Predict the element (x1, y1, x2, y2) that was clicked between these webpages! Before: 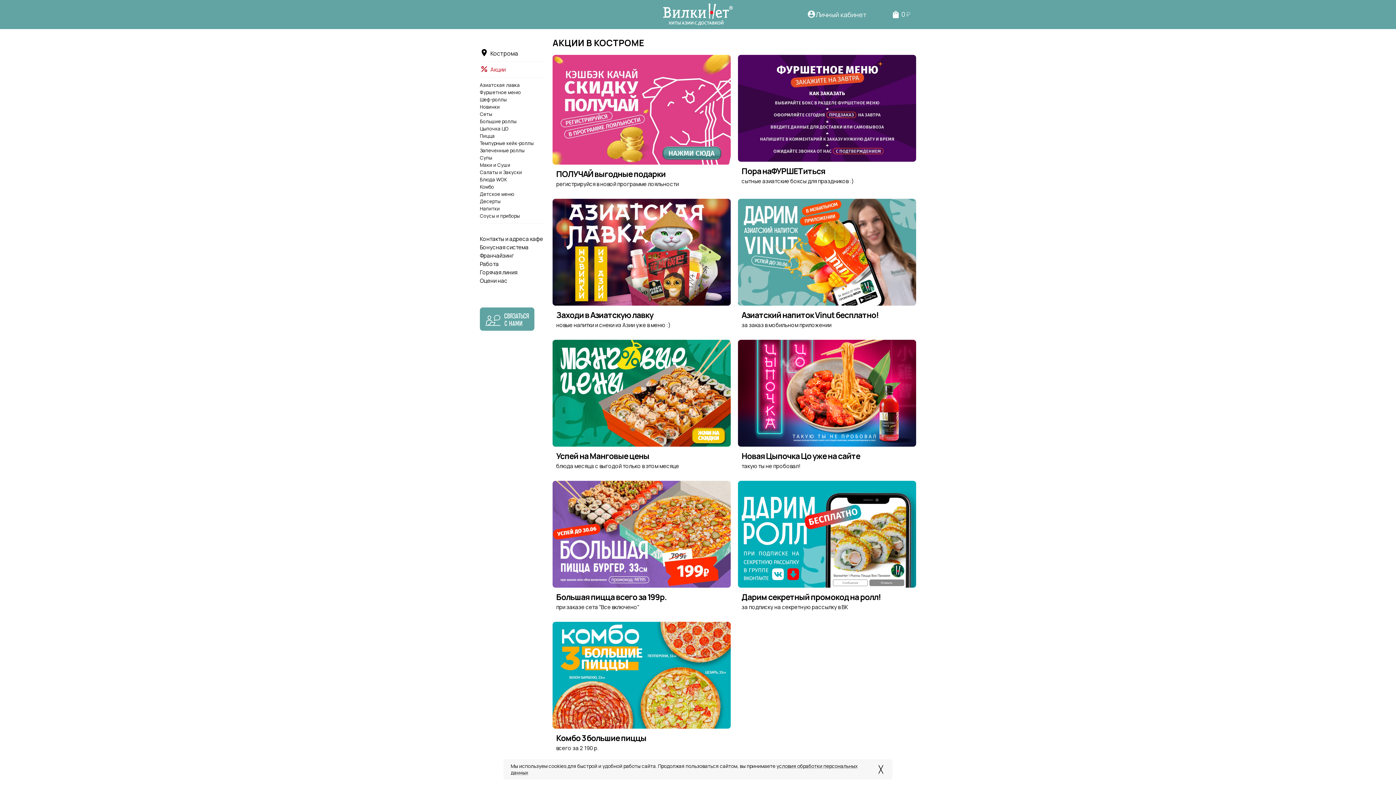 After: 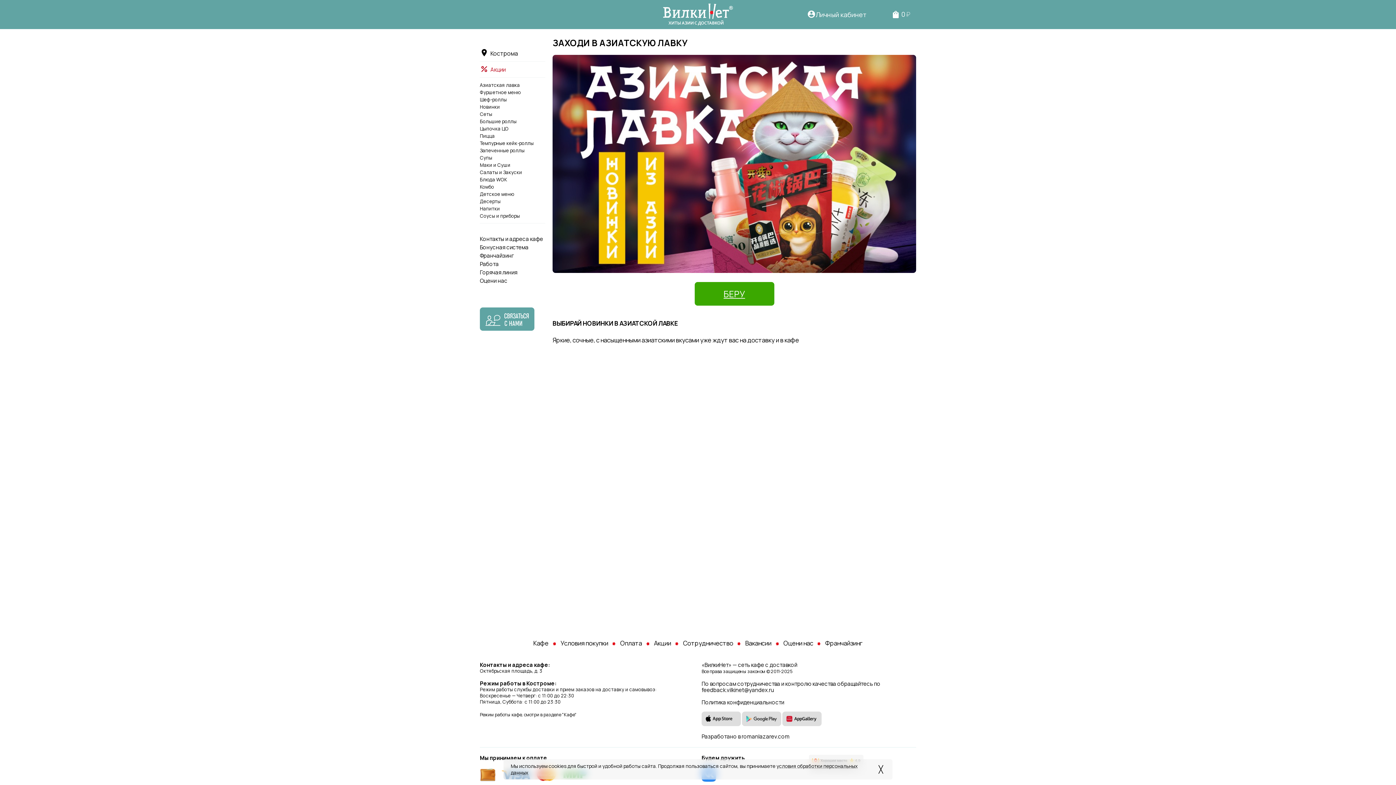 Action: label: Заходи в Азиатскую лавку
новые напитки и снеки из Азии уже в меню :) bbox: (552, 199, 730, 332)